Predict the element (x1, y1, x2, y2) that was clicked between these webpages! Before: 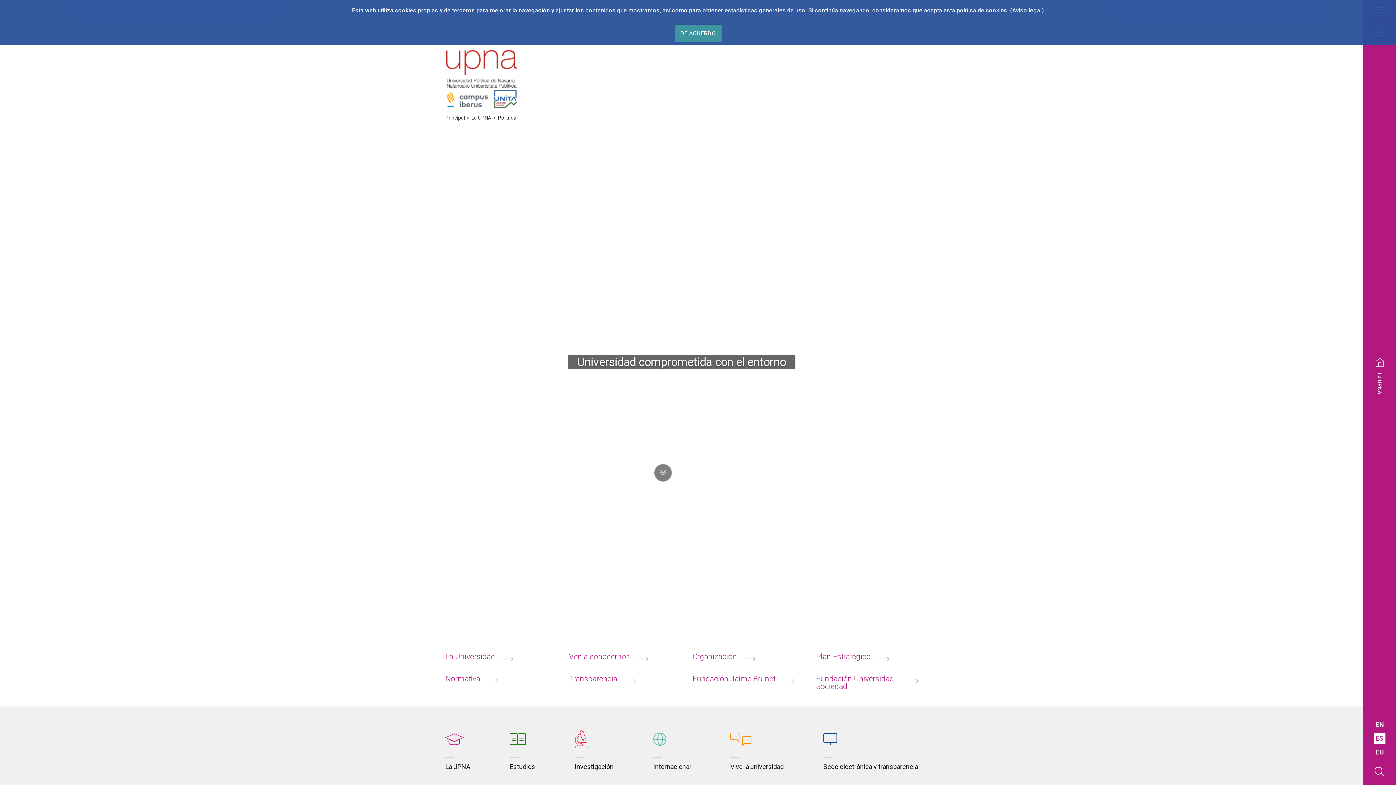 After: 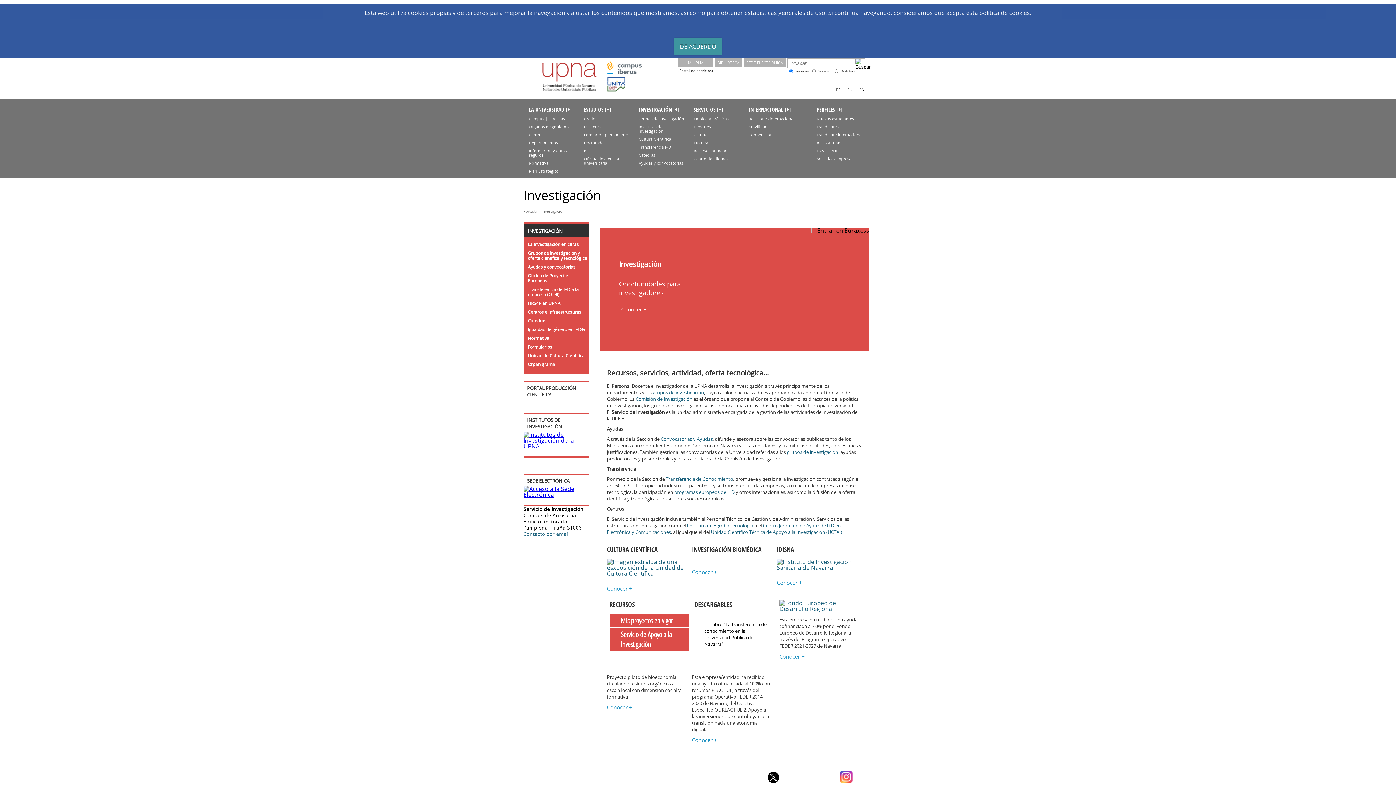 Action: bbox: (574, 757, 613, 770) label: Investigación